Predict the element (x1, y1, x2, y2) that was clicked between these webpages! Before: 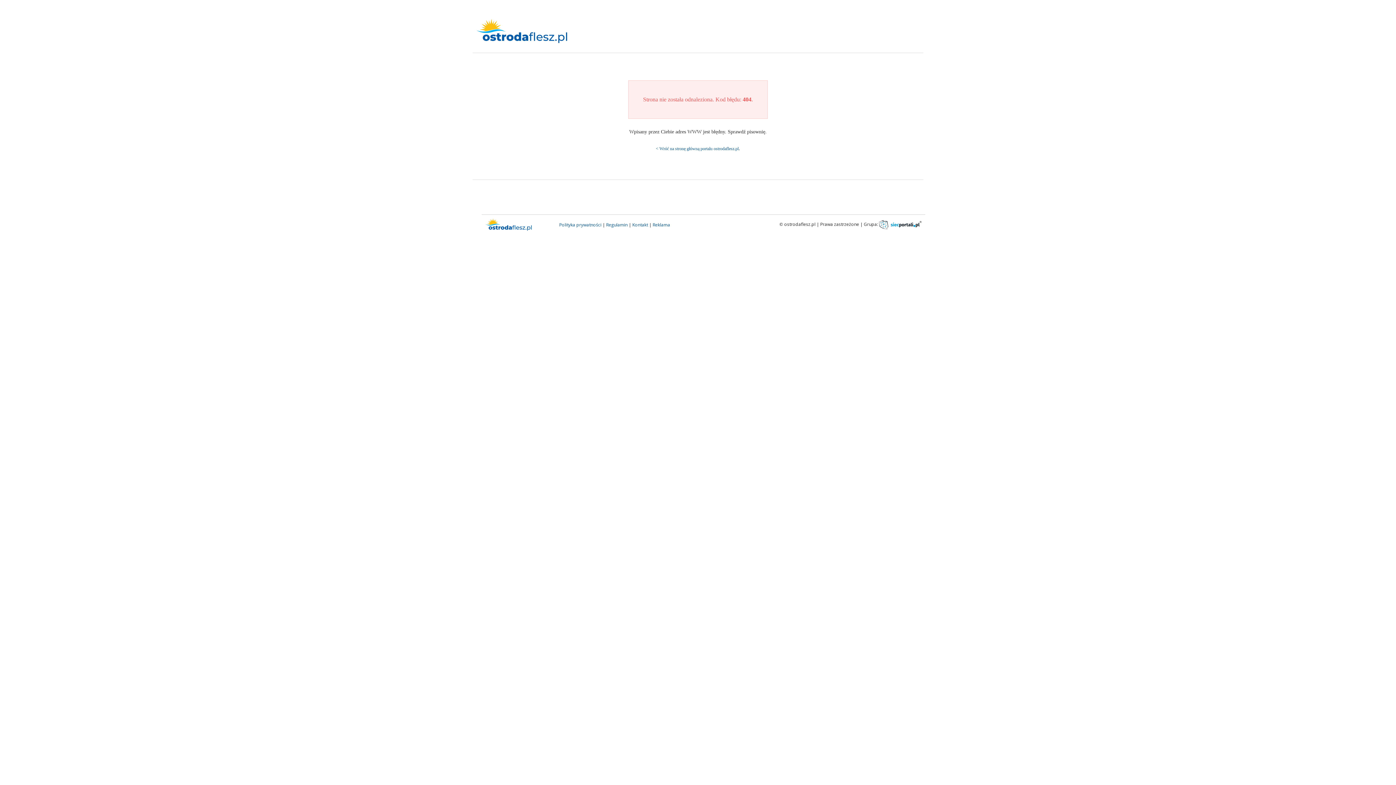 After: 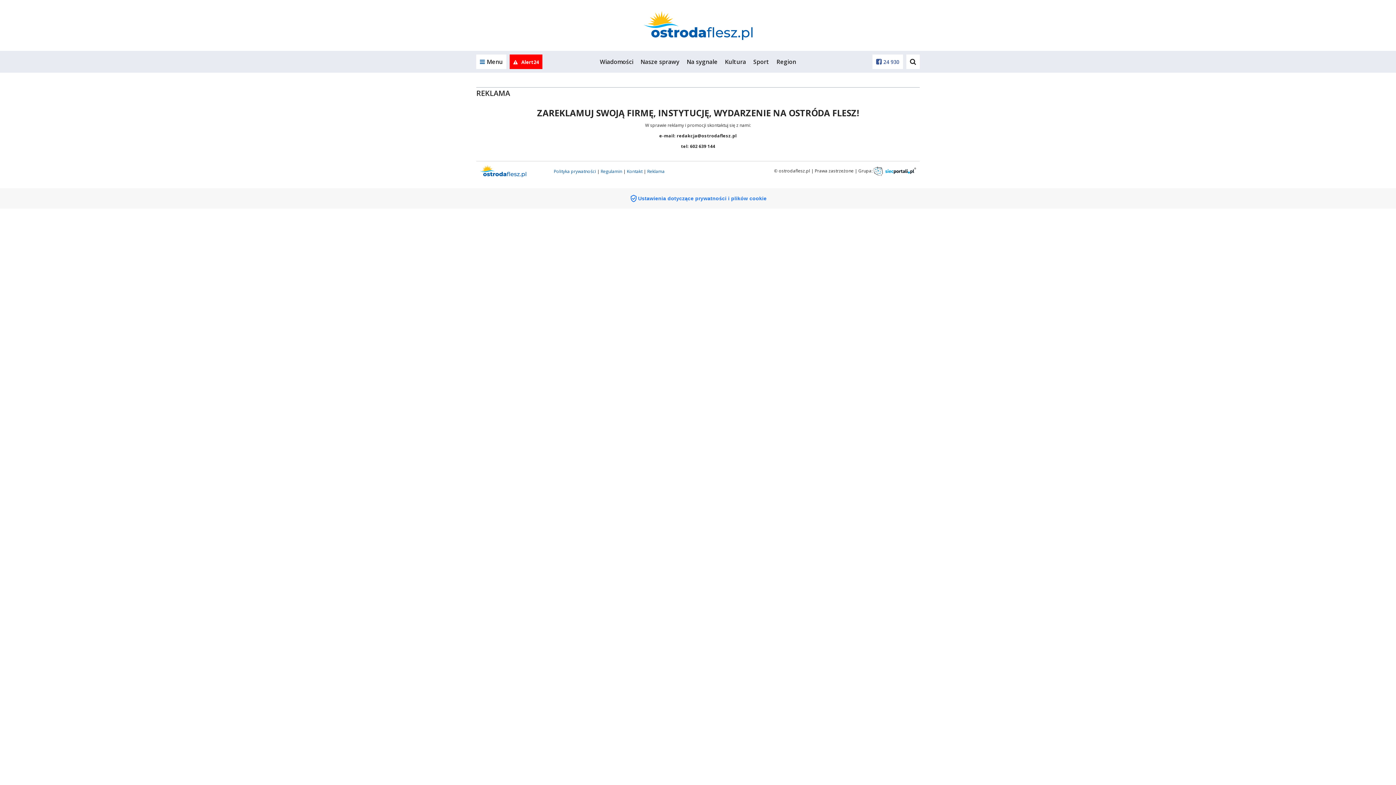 Action: bbox: (652, 221, 670, 227) label: Reklama